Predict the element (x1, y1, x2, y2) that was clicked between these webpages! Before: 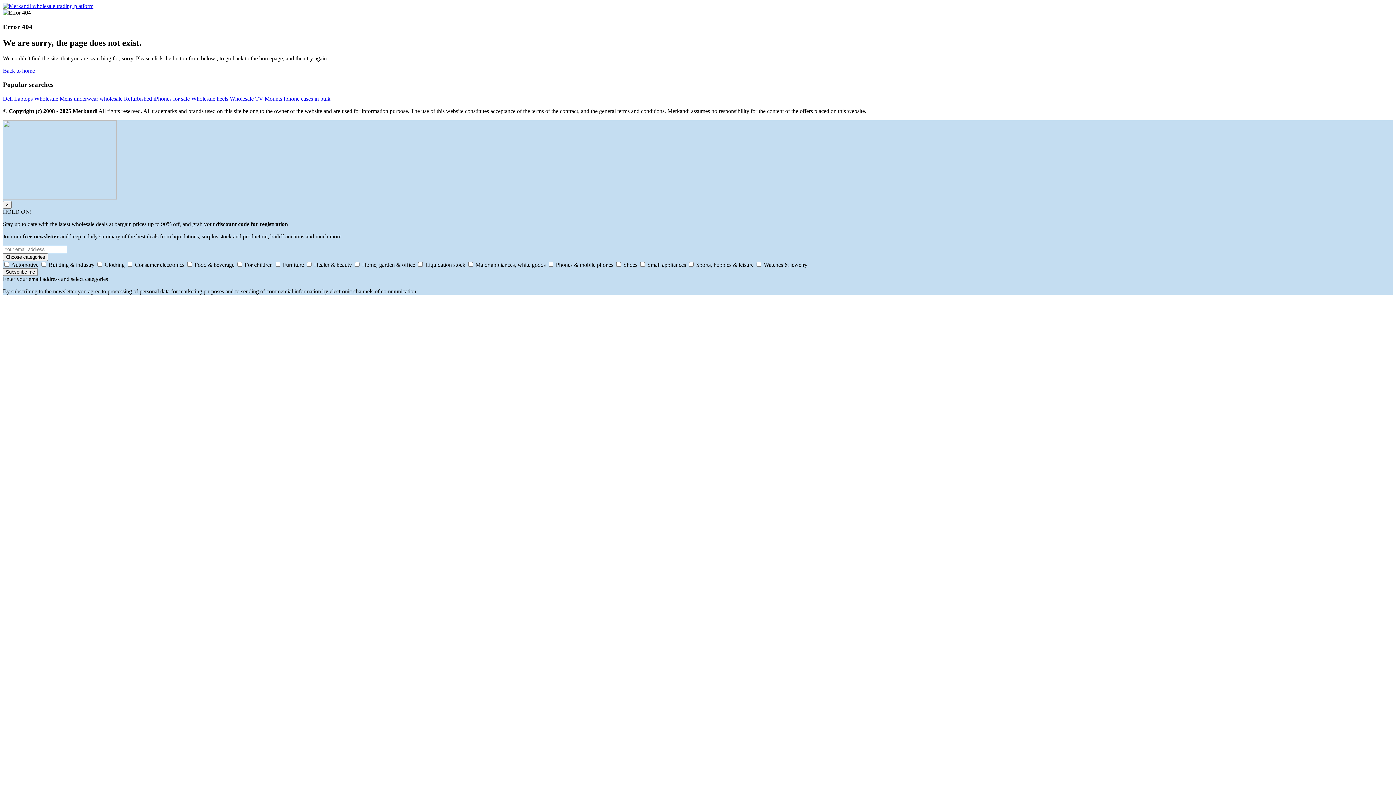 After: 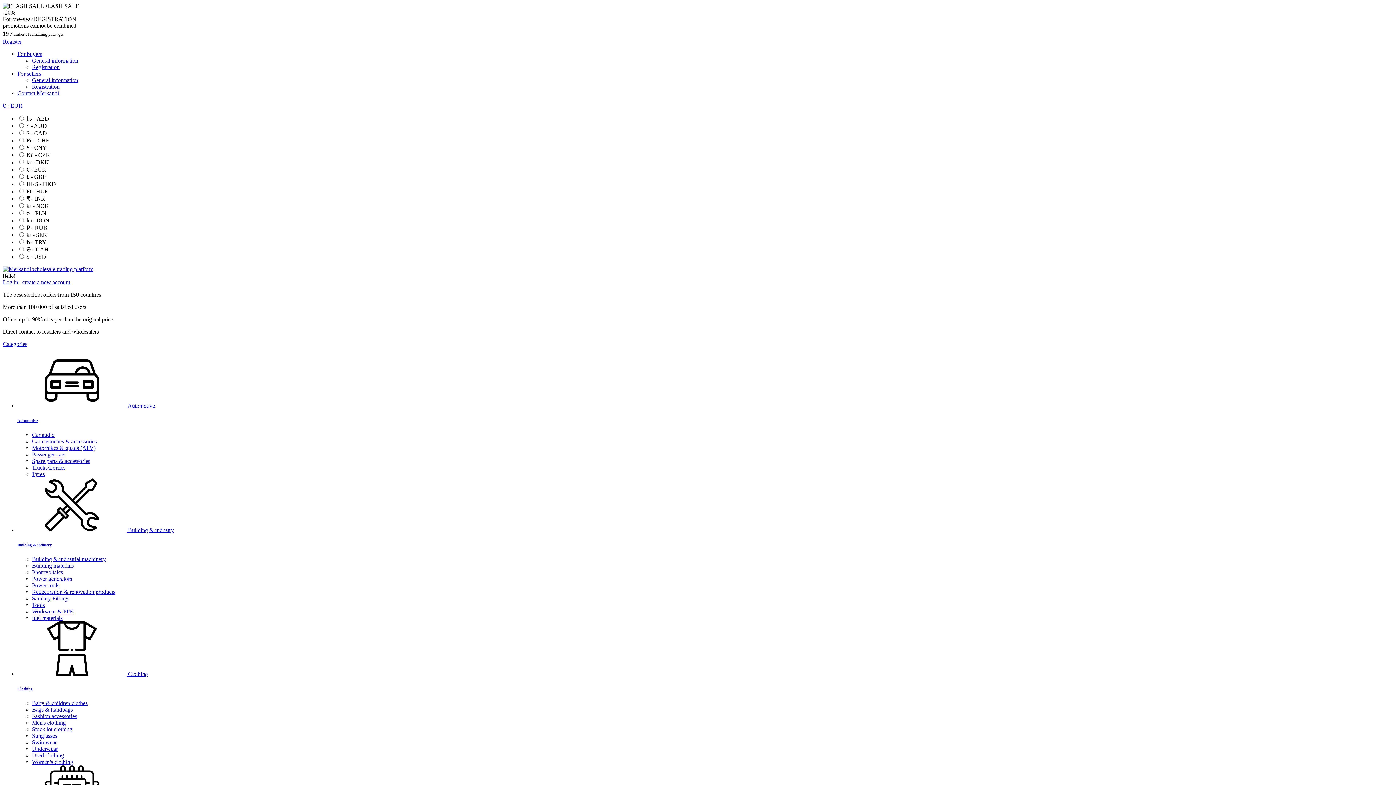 Action: bbox: (191, 95, 228, 101) label: Wholesale heels